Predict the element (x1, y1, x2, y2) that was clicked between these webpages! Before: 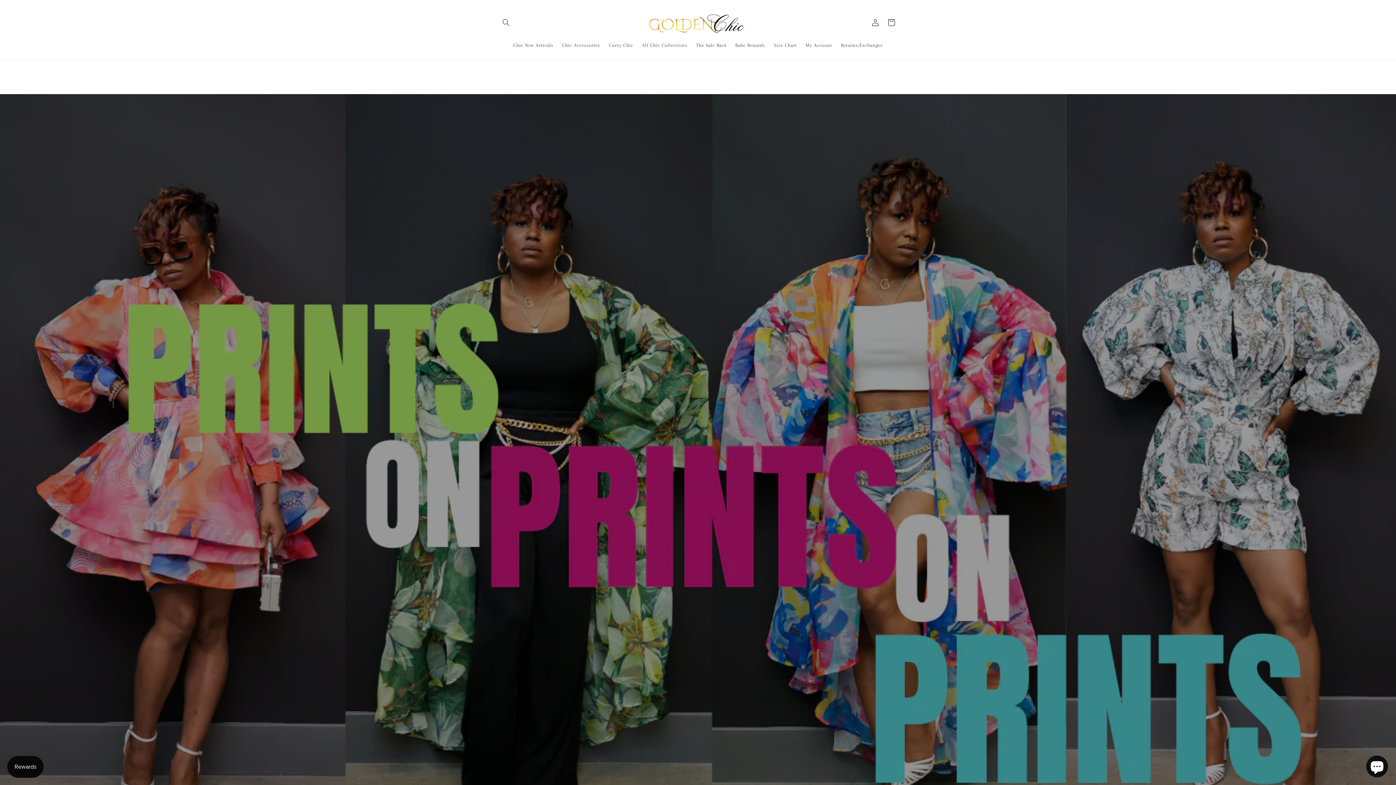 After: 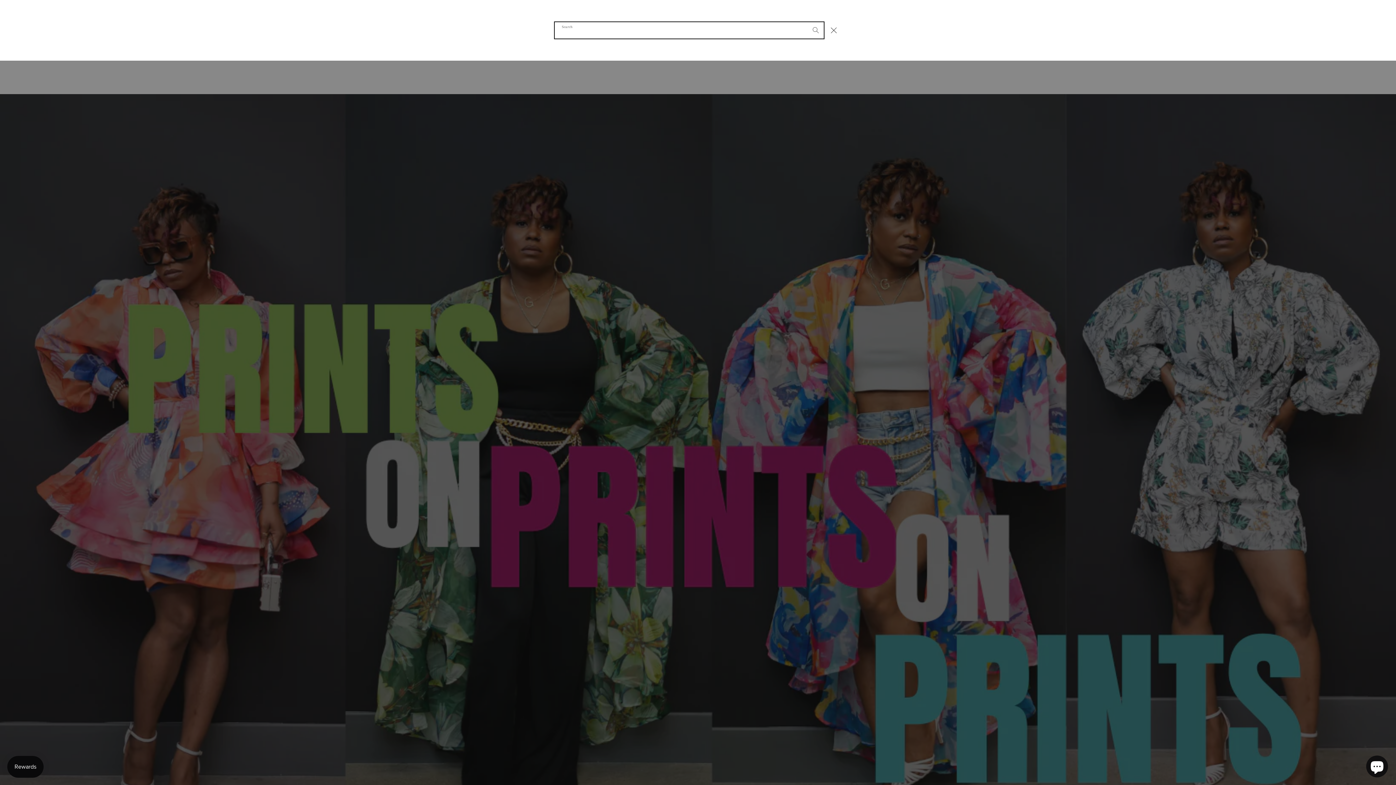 Action: label: Search bbox: (498, 14, 514, 30)